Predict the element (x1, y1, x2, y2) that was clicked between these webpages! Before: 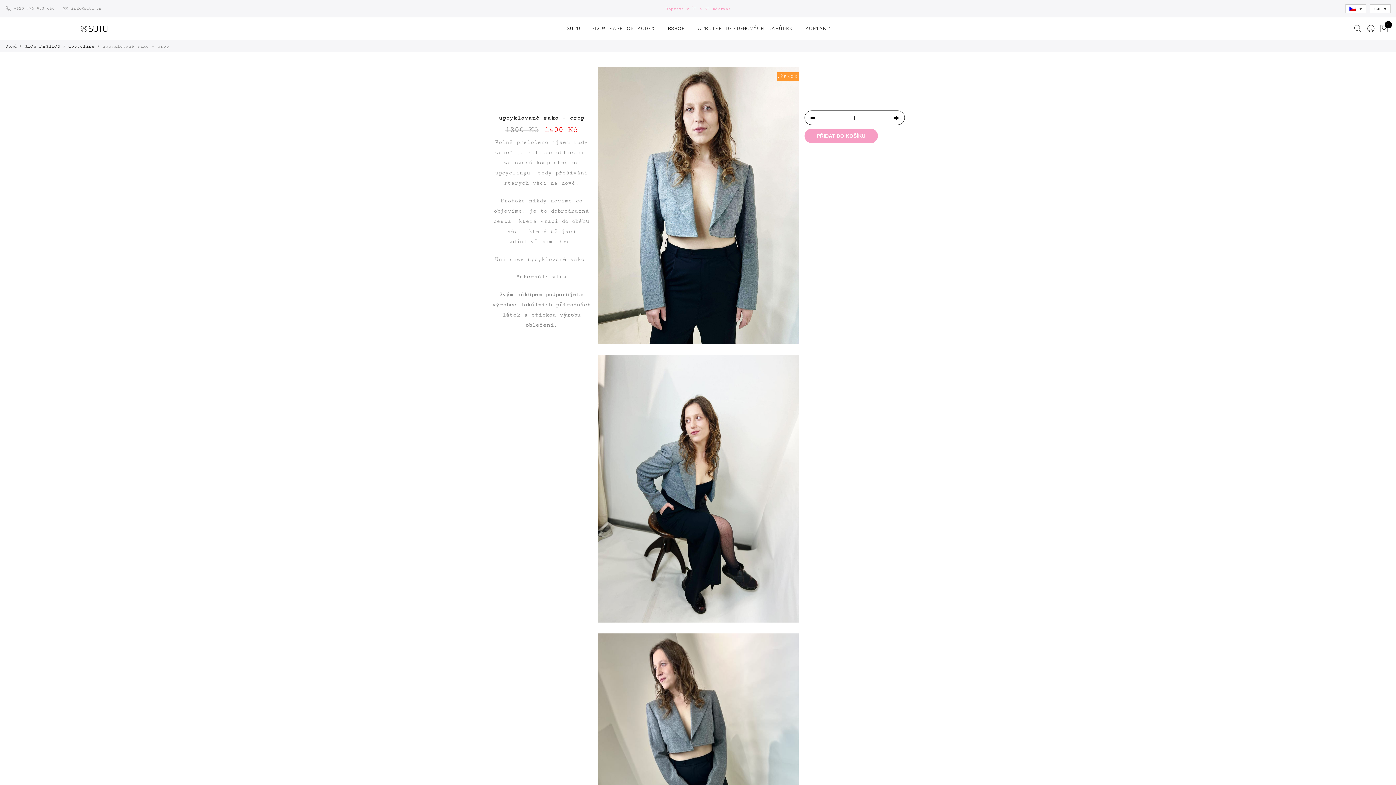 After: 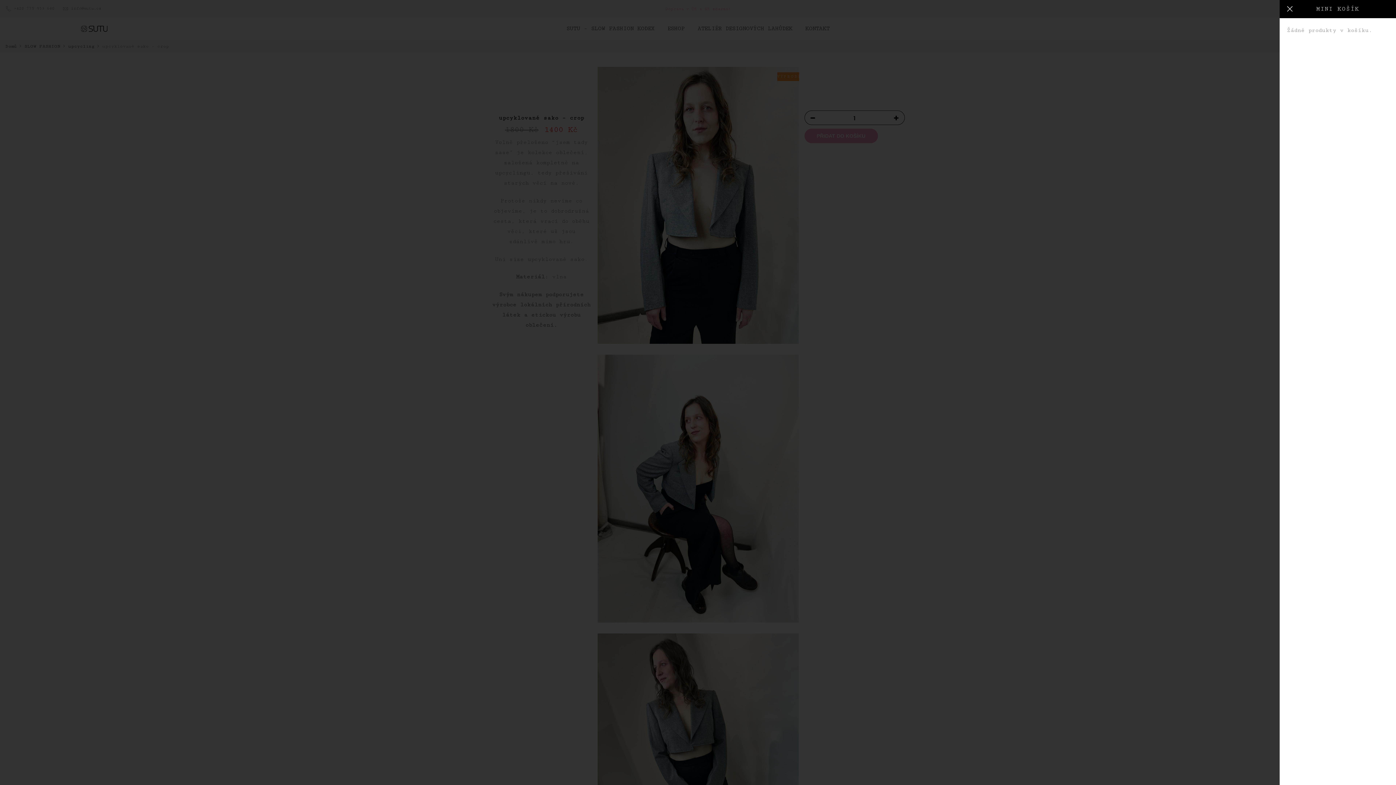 Action: label: 0 bbox: (1379, 21, 1388, 36)